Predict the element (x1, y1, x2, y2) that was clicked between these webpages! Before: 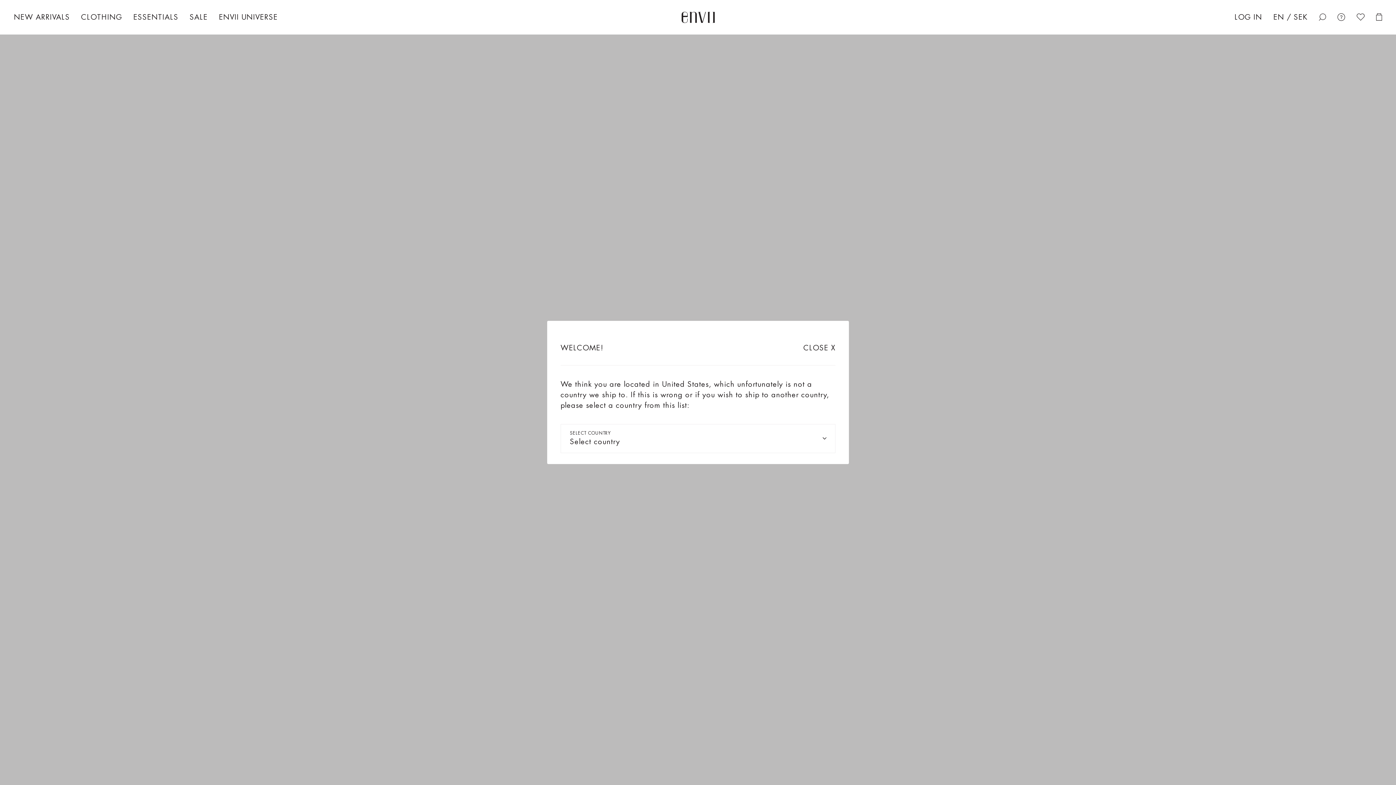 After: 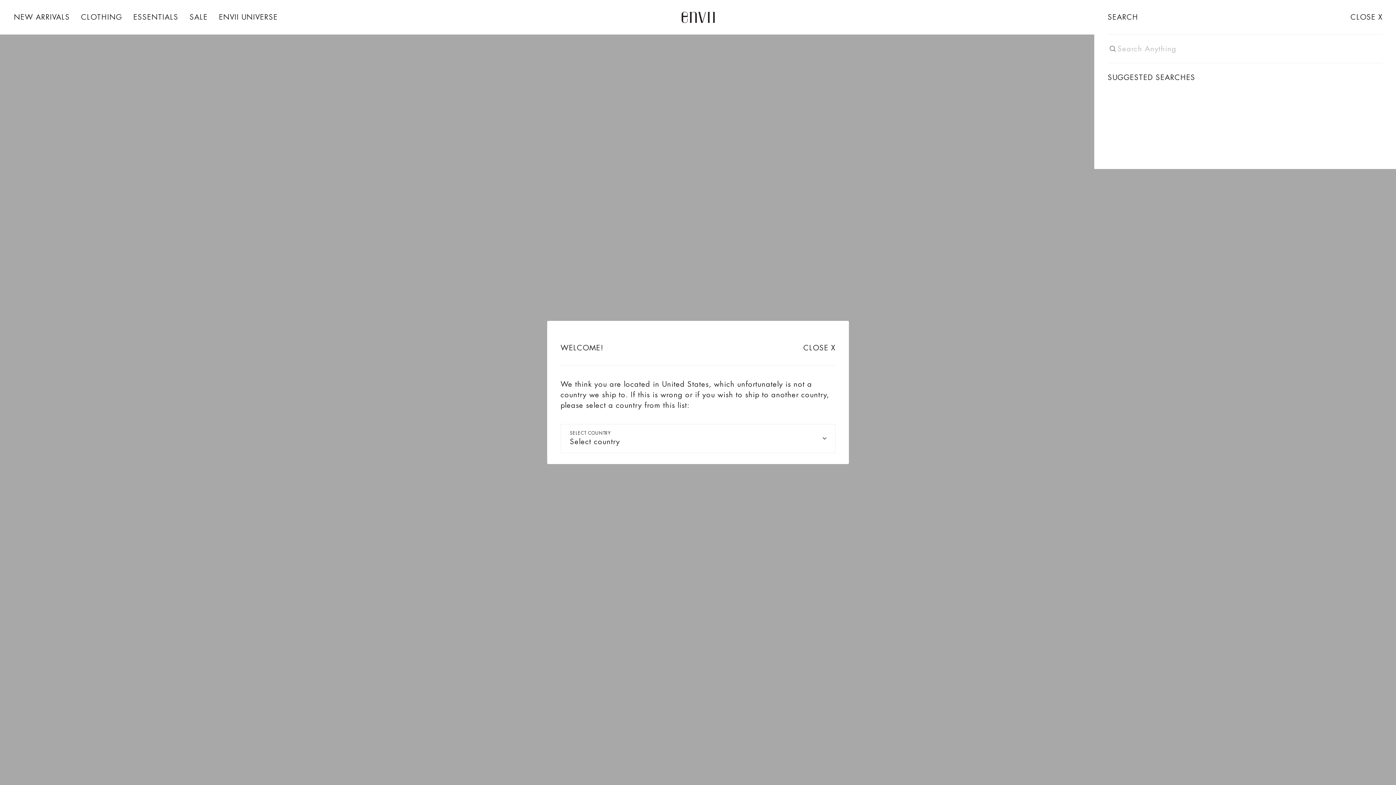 Action: label: SEARCH bbox: (1313, 8, 1332, 25)